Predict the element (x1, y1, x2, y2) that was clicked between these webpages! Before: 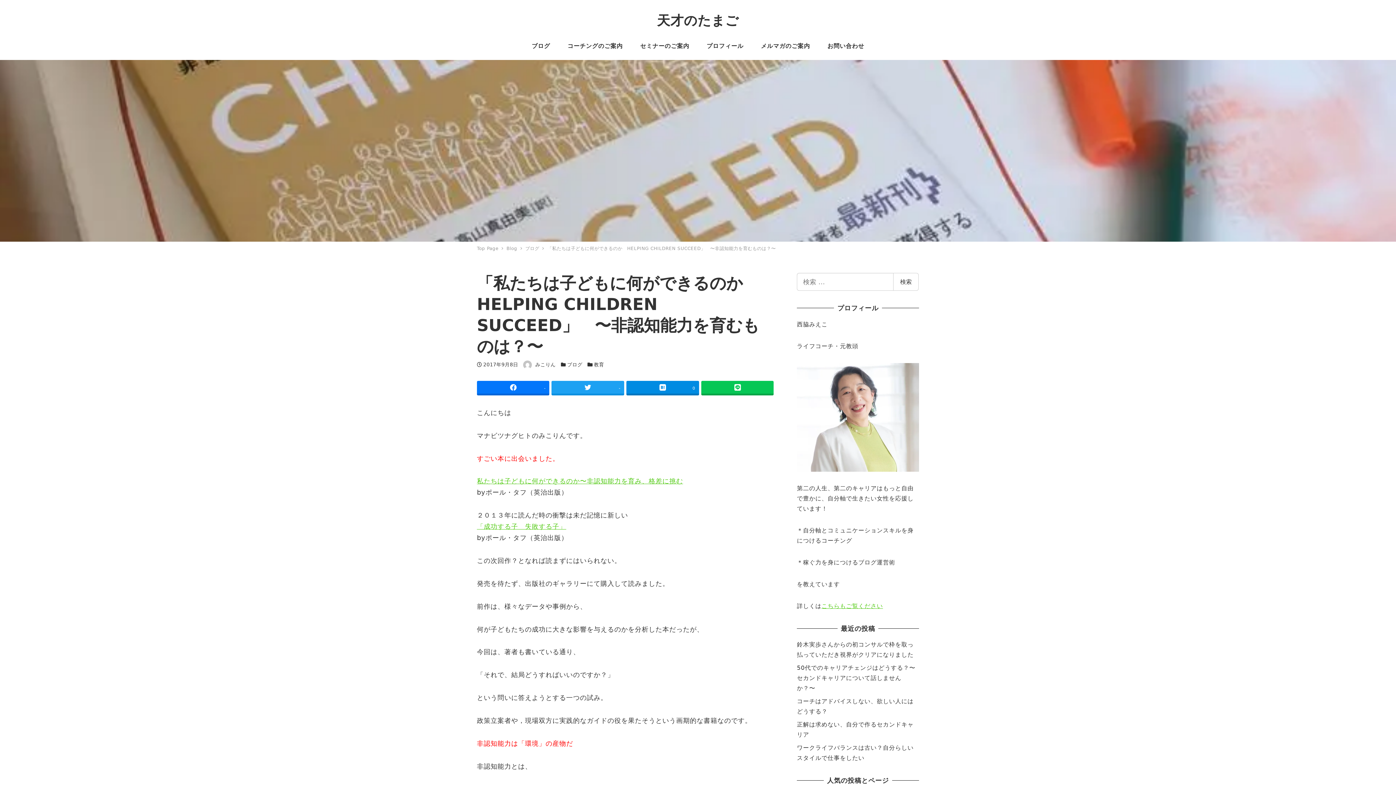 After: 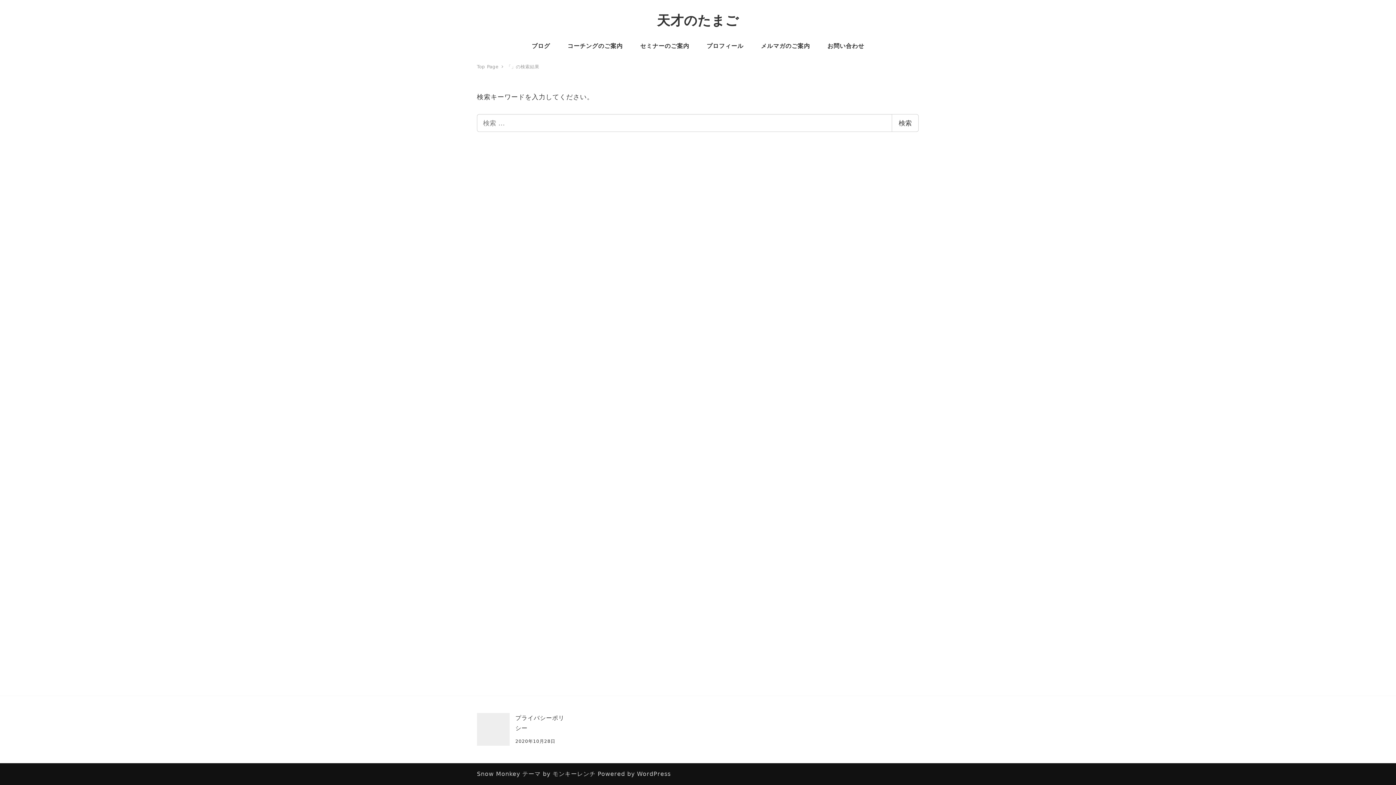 Action: label: 検索 bbox: (893, 273, 918, 290)